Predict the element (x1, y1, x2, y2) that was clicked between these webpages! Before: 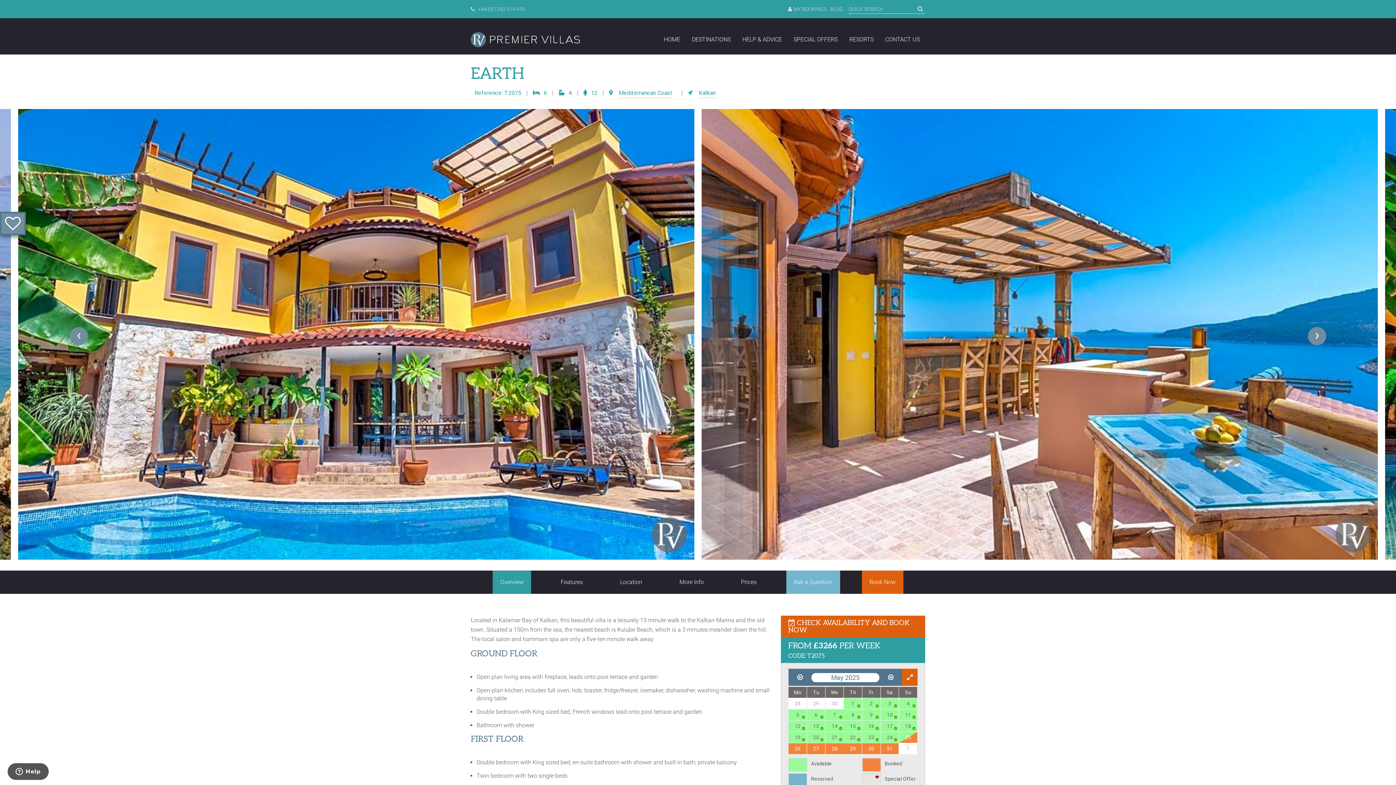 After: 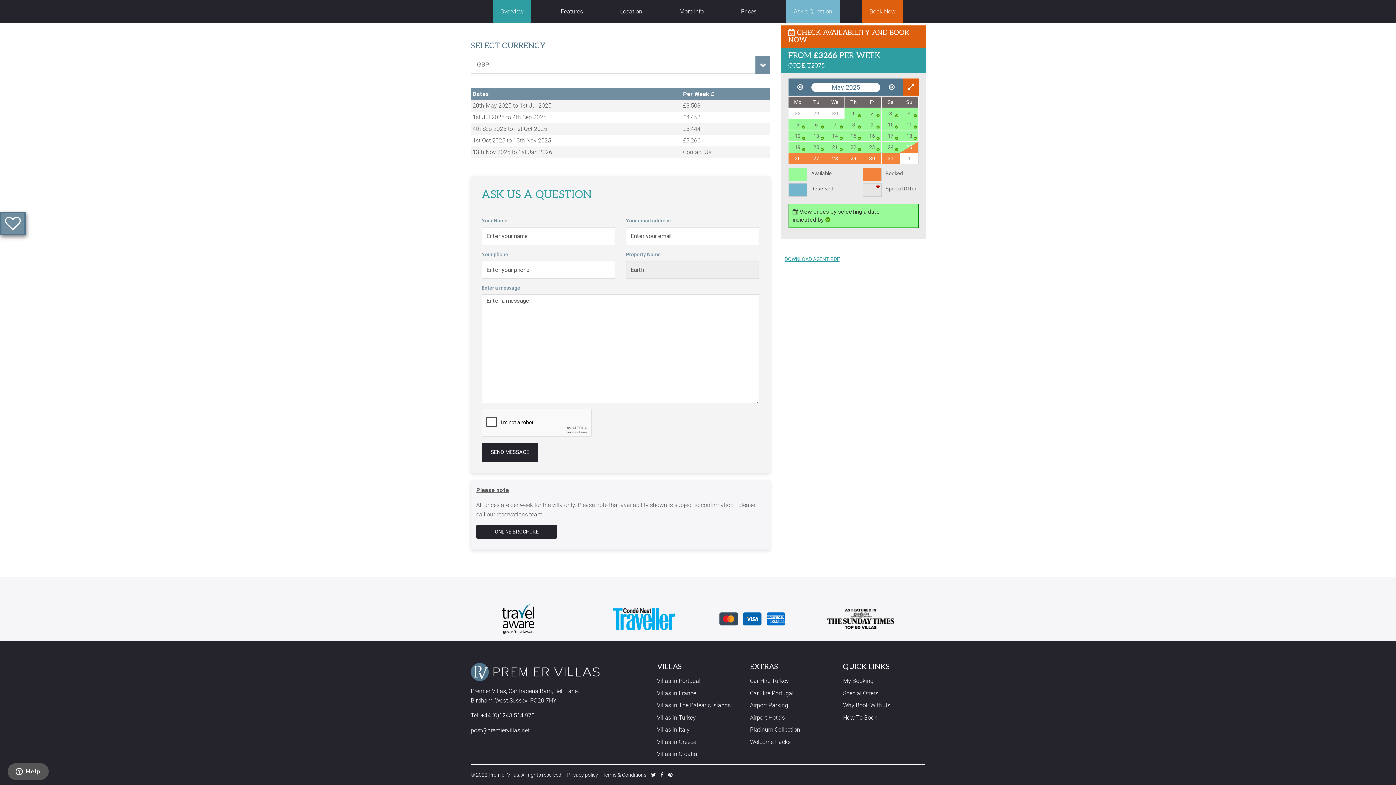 Action: bbox: (786, 570, 840, 594) label: Ask a Question